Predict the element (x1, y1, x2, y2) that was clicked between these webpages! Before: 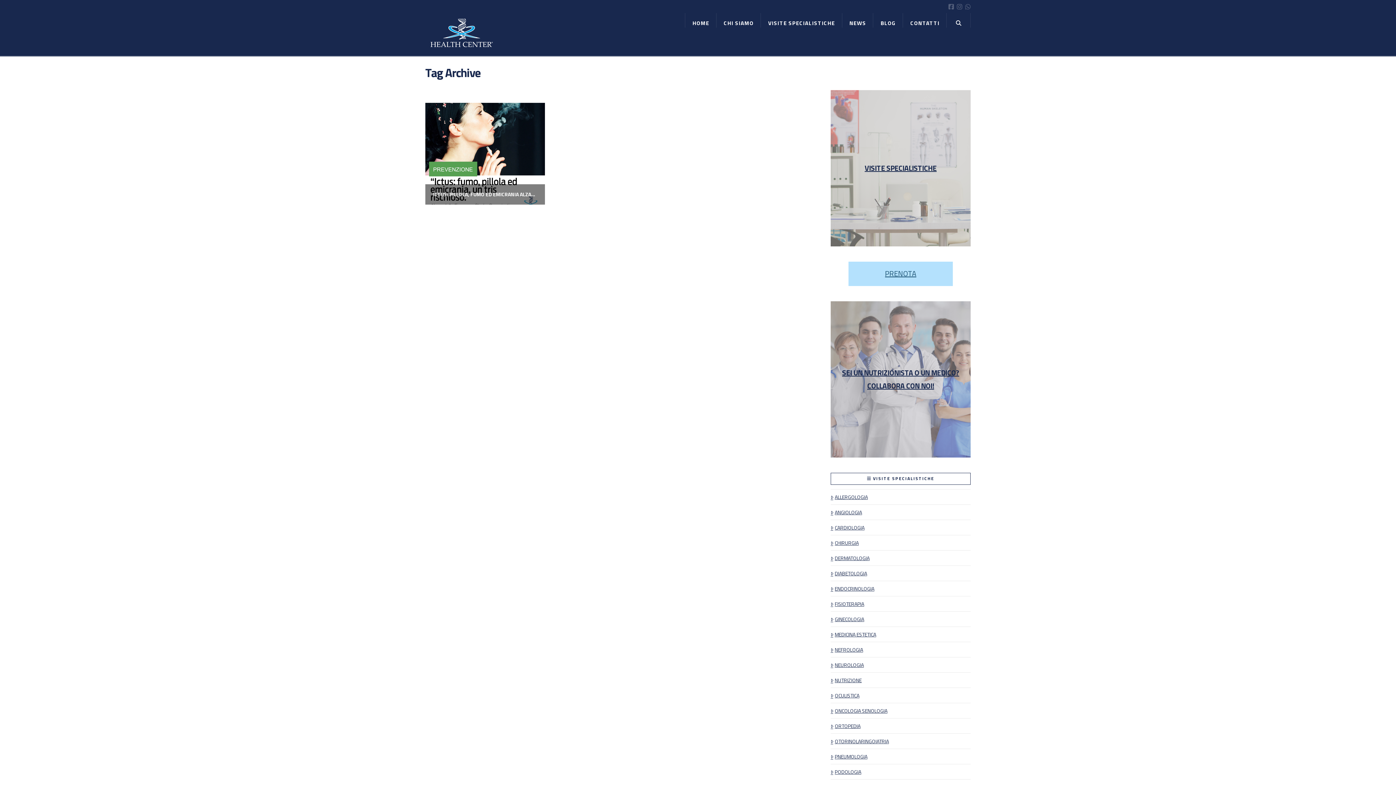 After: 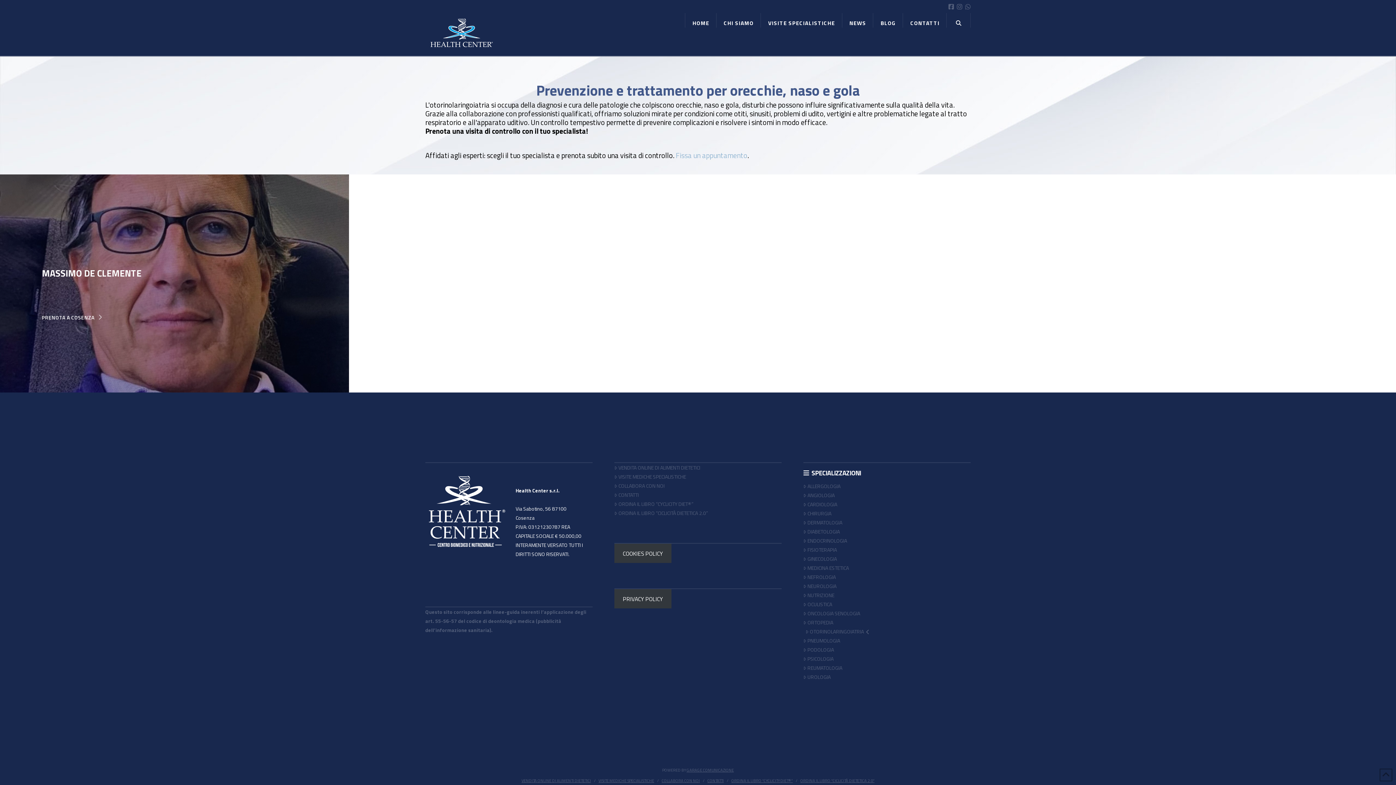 Action: label: OTORINOLARINGOIATRIA bbox: (830, 734, 889, 749)